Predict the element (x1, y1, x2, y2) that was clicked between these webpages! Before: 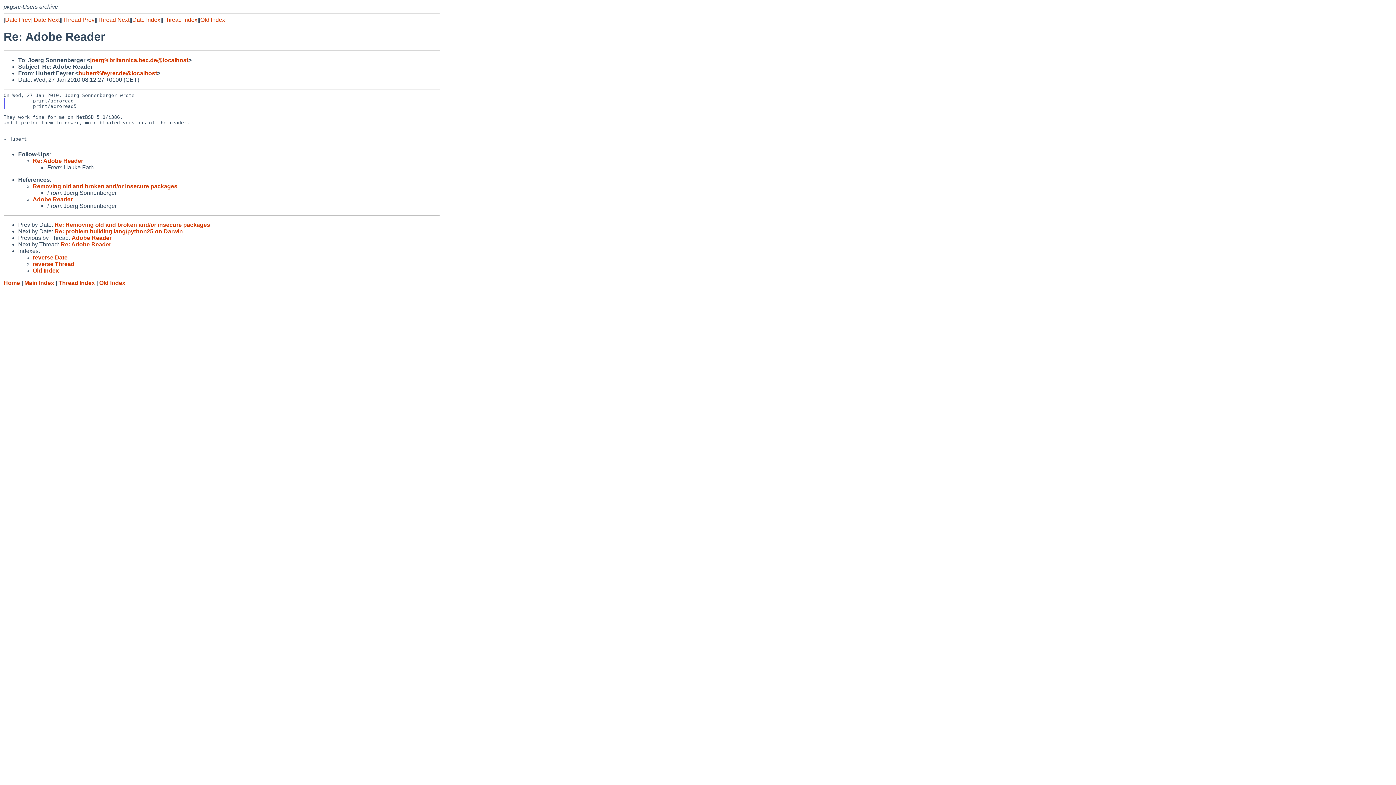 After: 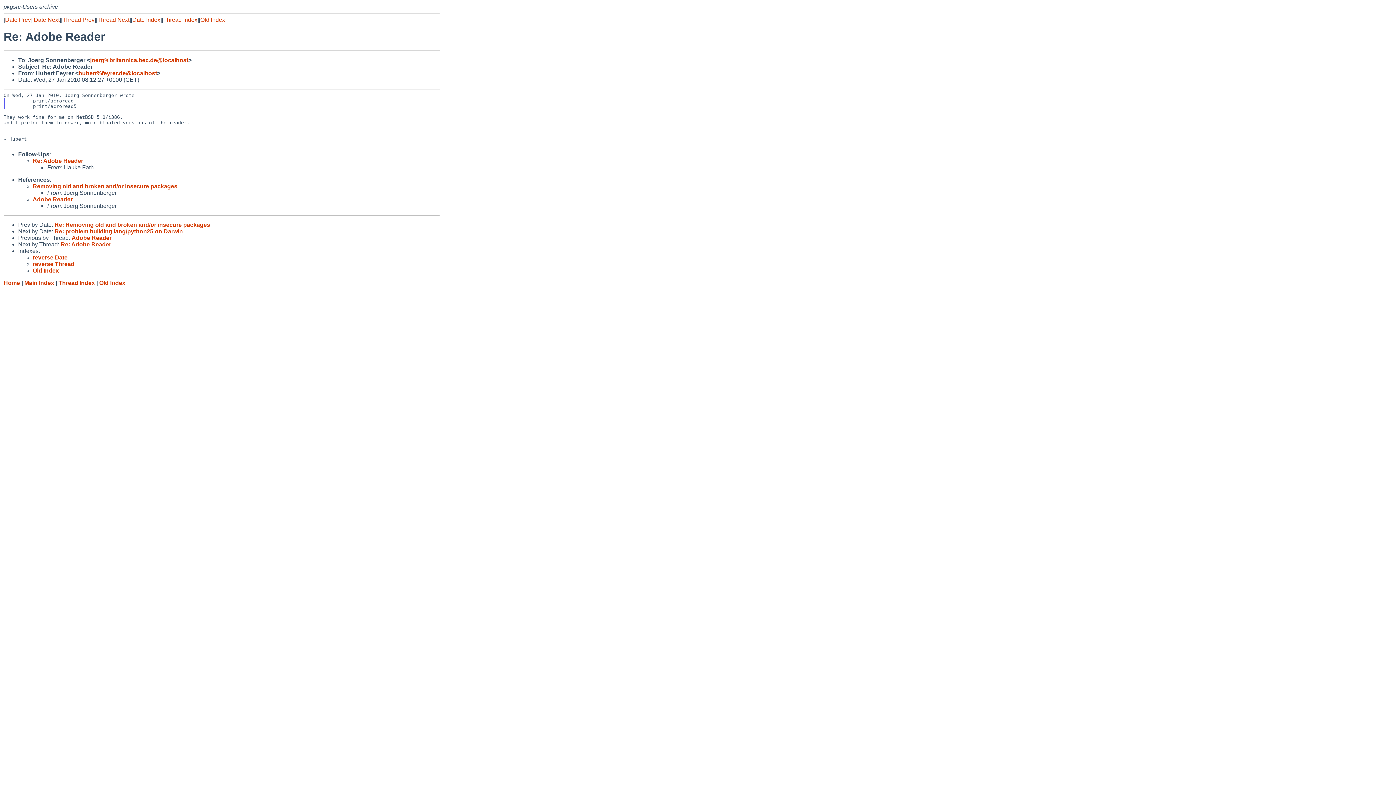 Action: label: hubert%feyrer.de@localhost bbox: (78, 70, 157, 76)